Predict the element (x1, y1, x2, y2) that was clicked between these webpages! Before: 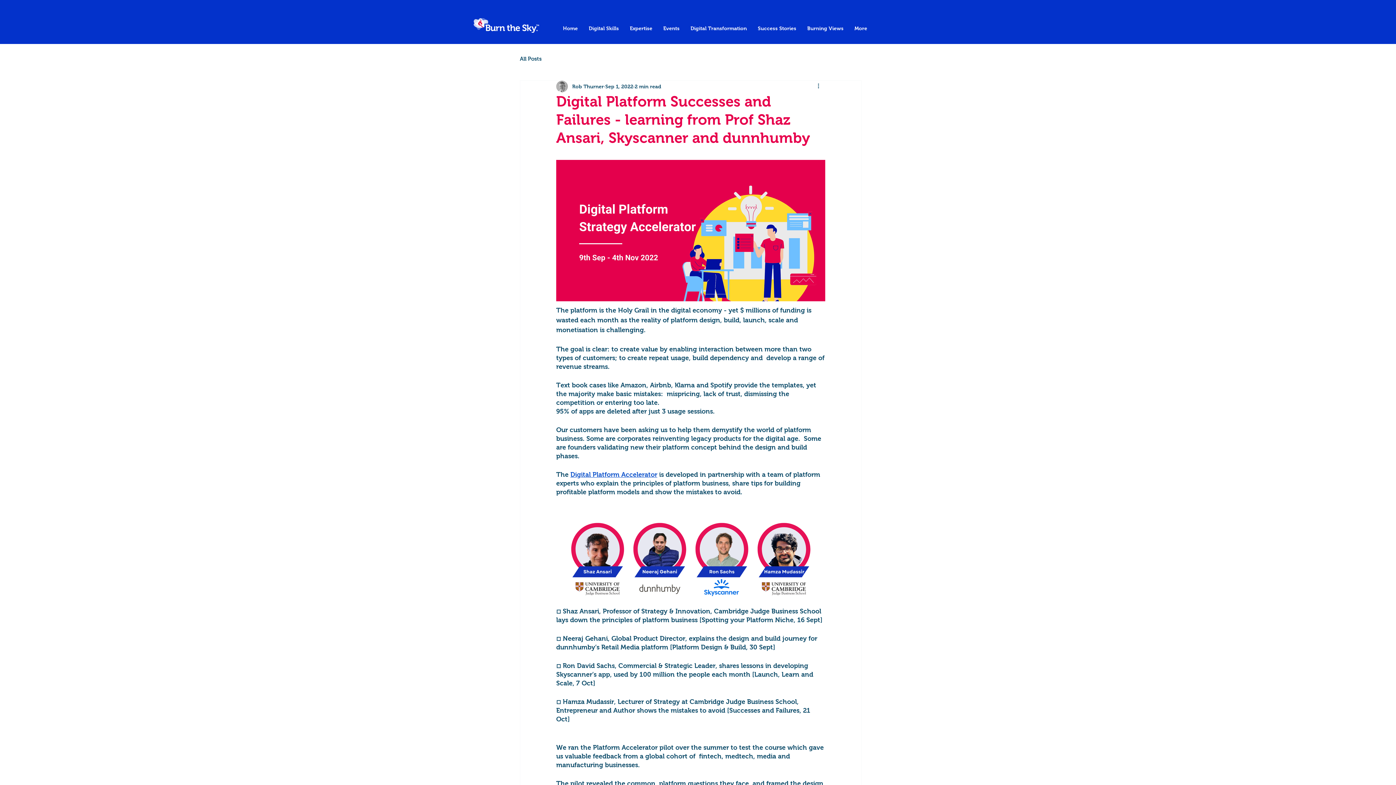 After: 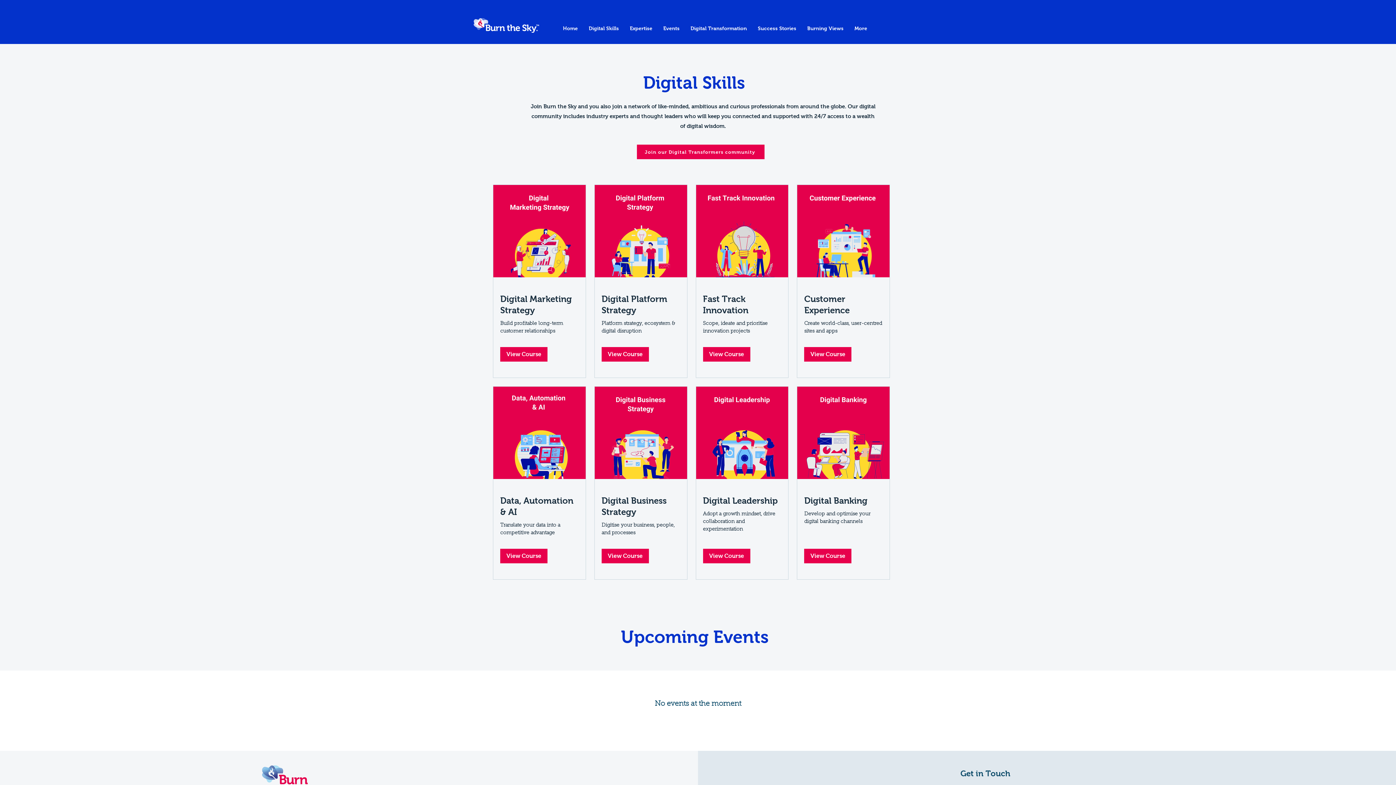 Action: bbox: (583, 20, 624, 36) label: Digital Skills